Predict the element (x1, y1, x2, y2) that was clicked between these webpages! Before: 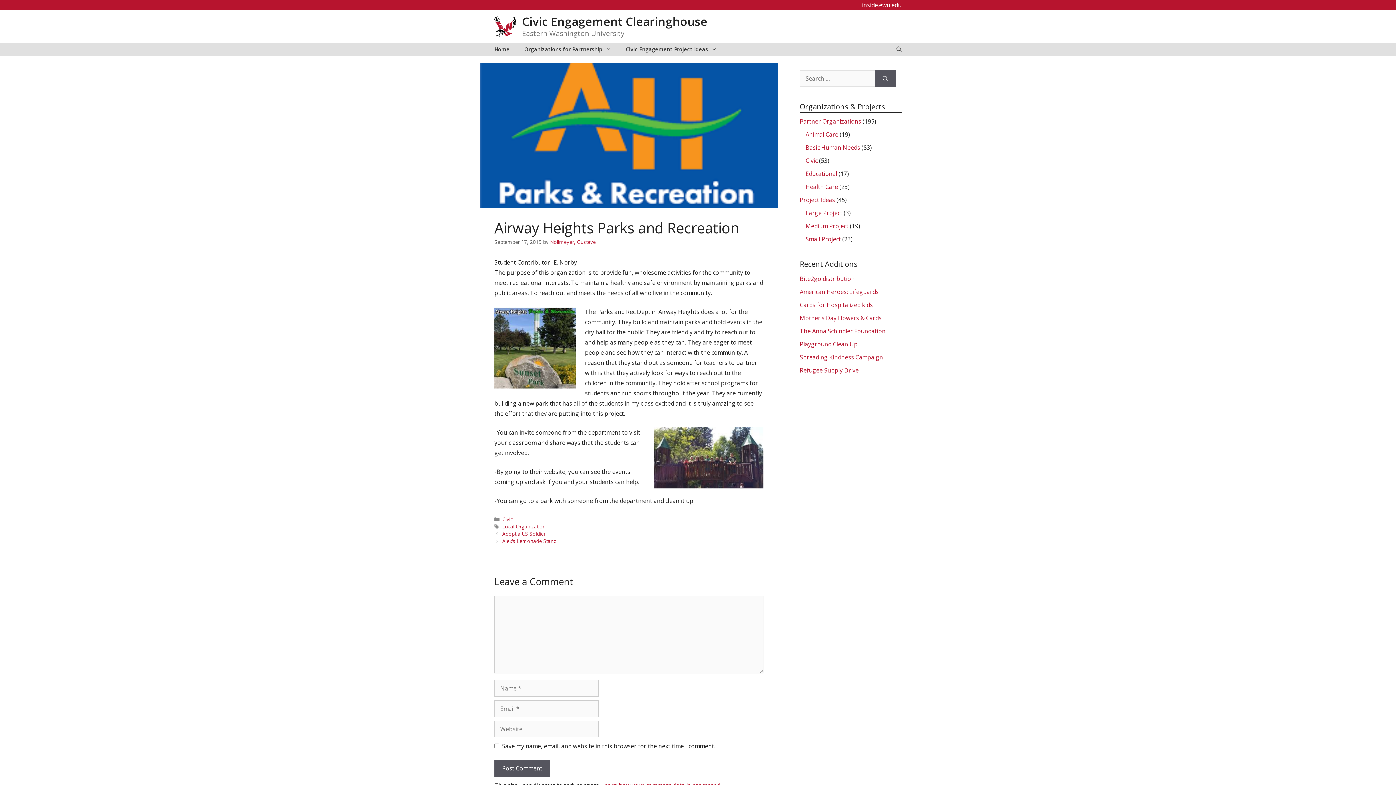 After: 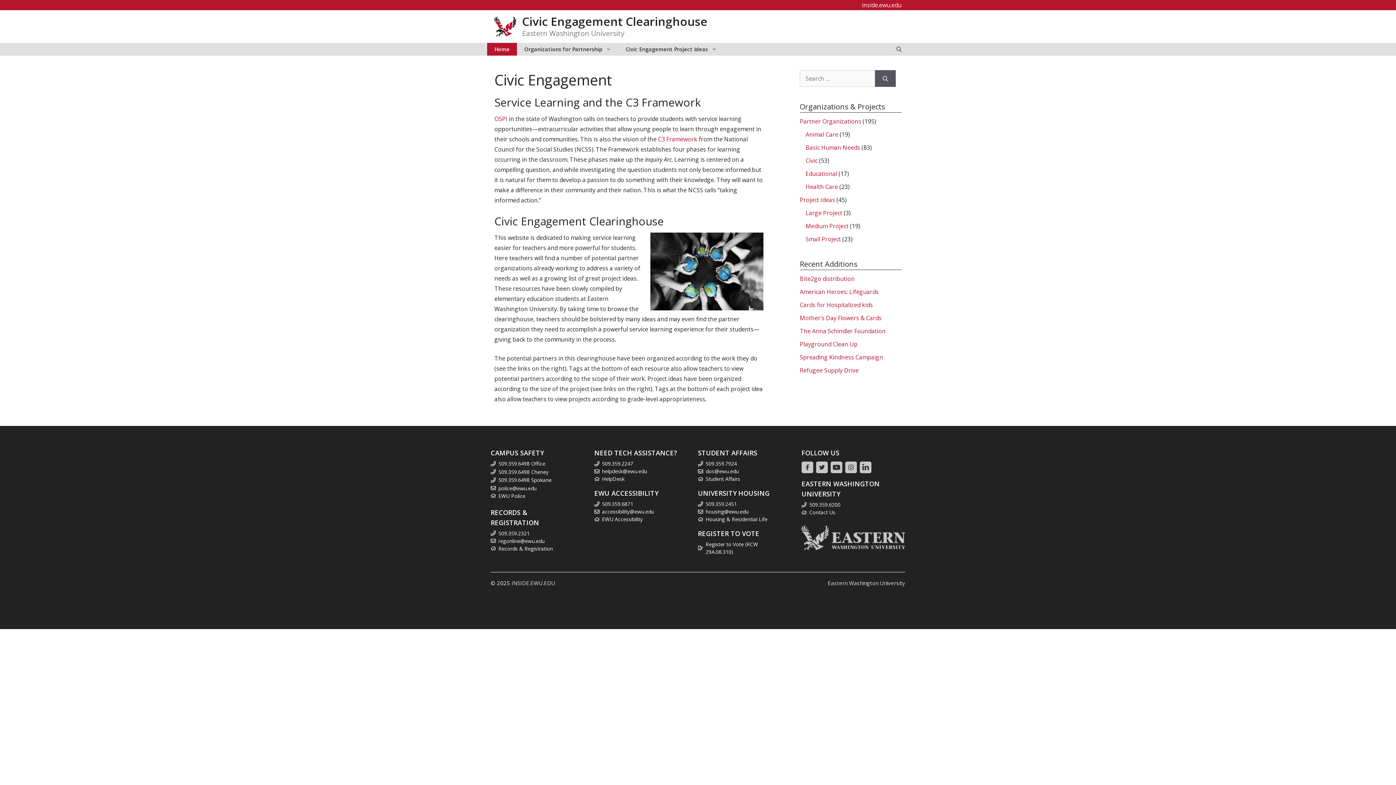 Action: label: Home bbox: (487, 42, 517, 55)